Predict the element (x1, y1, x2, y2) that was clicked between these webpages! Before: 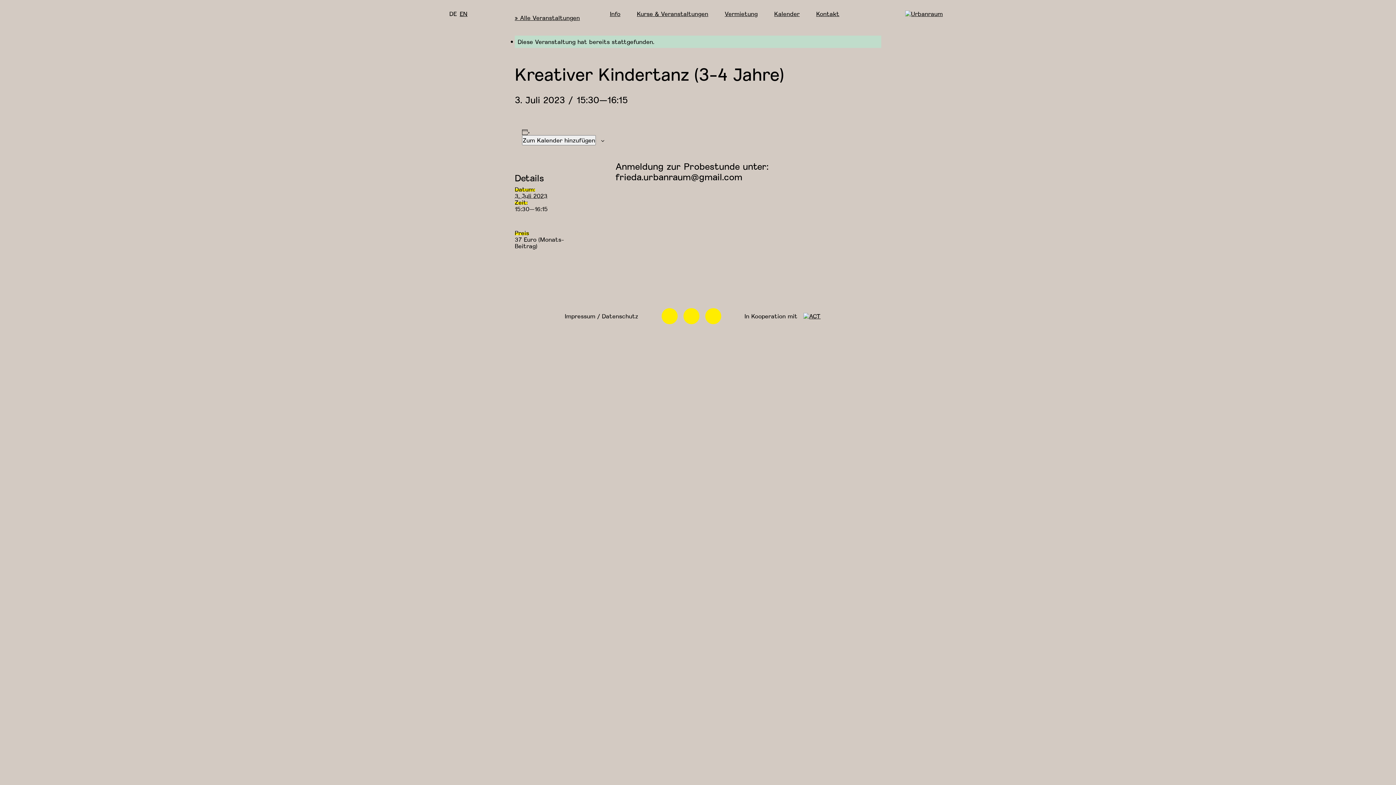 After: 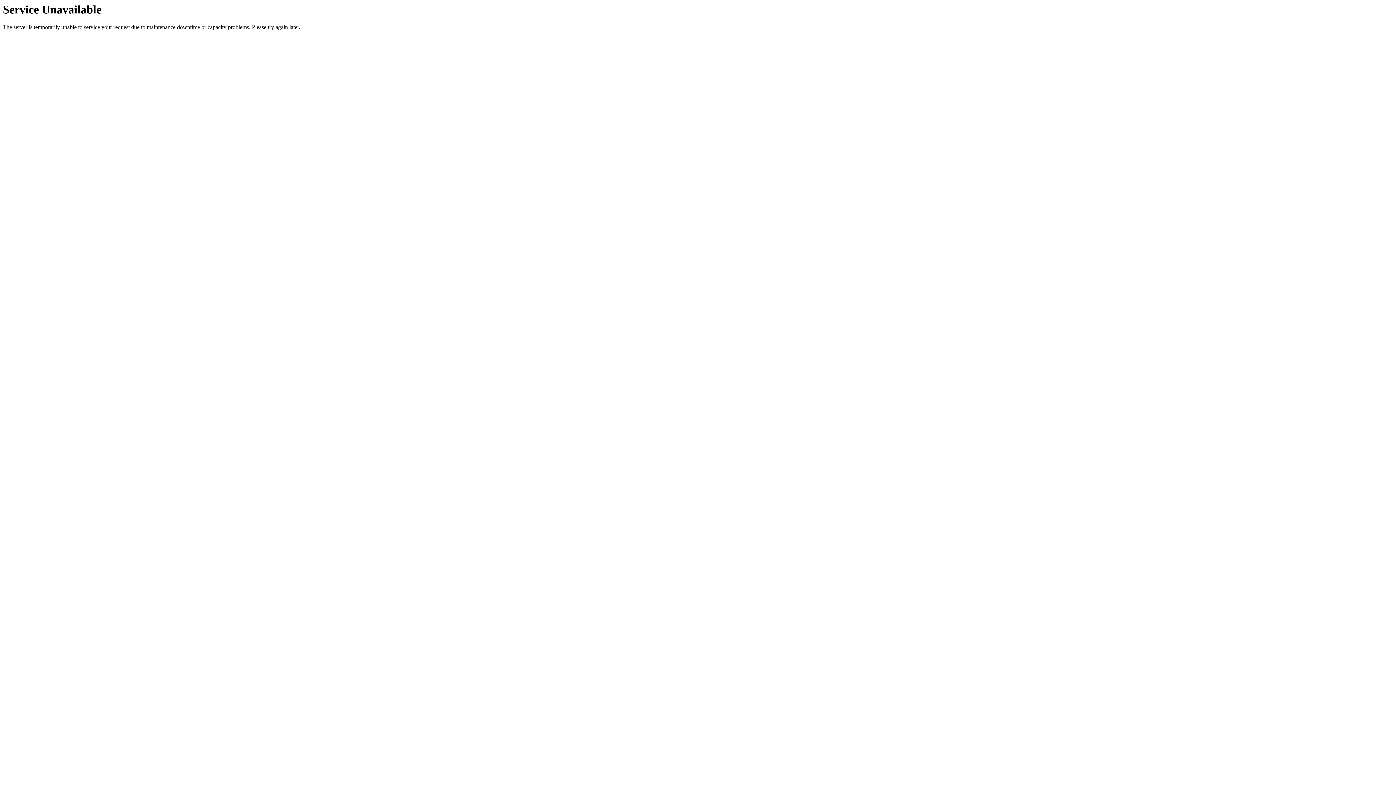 Action: label: Impressum / Datenschutz bbox: (564, 312, 638, 320)